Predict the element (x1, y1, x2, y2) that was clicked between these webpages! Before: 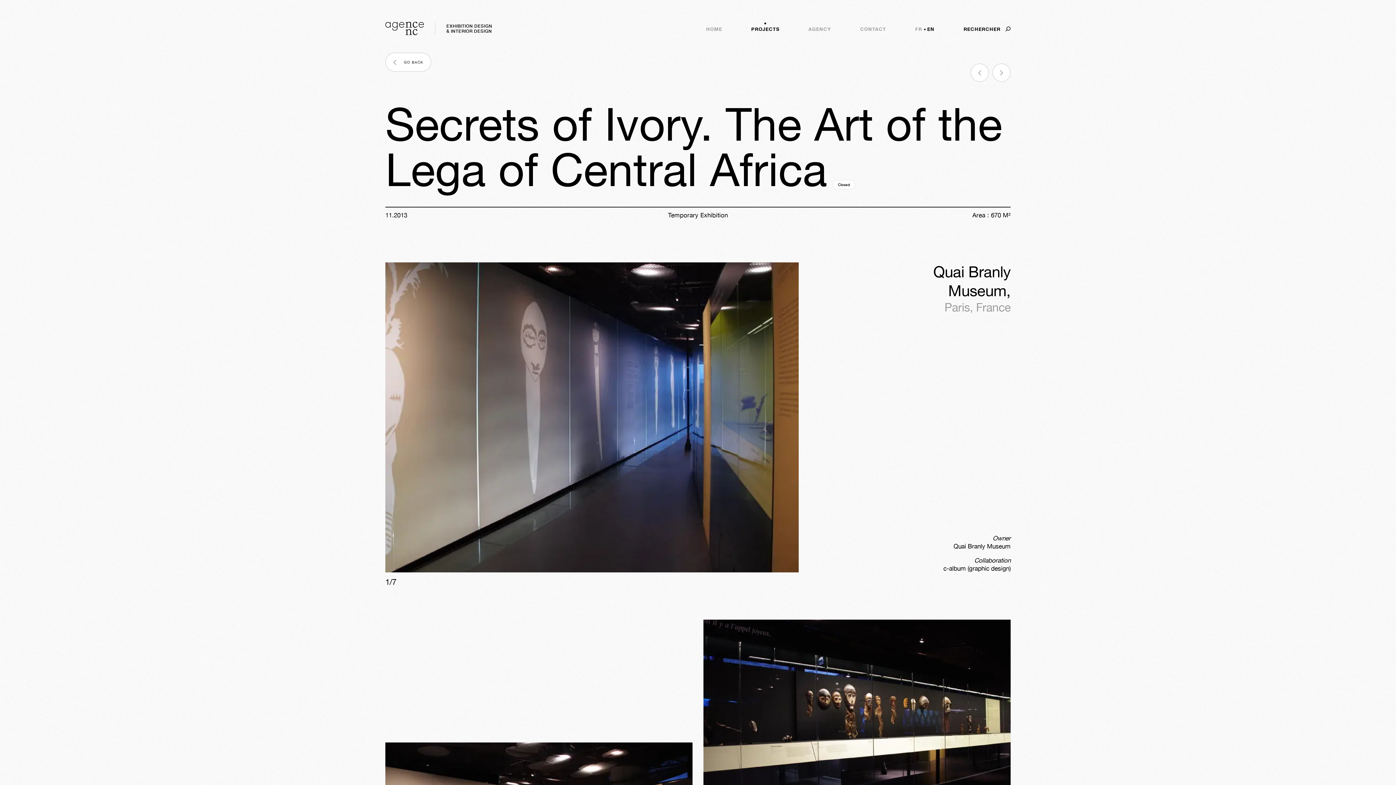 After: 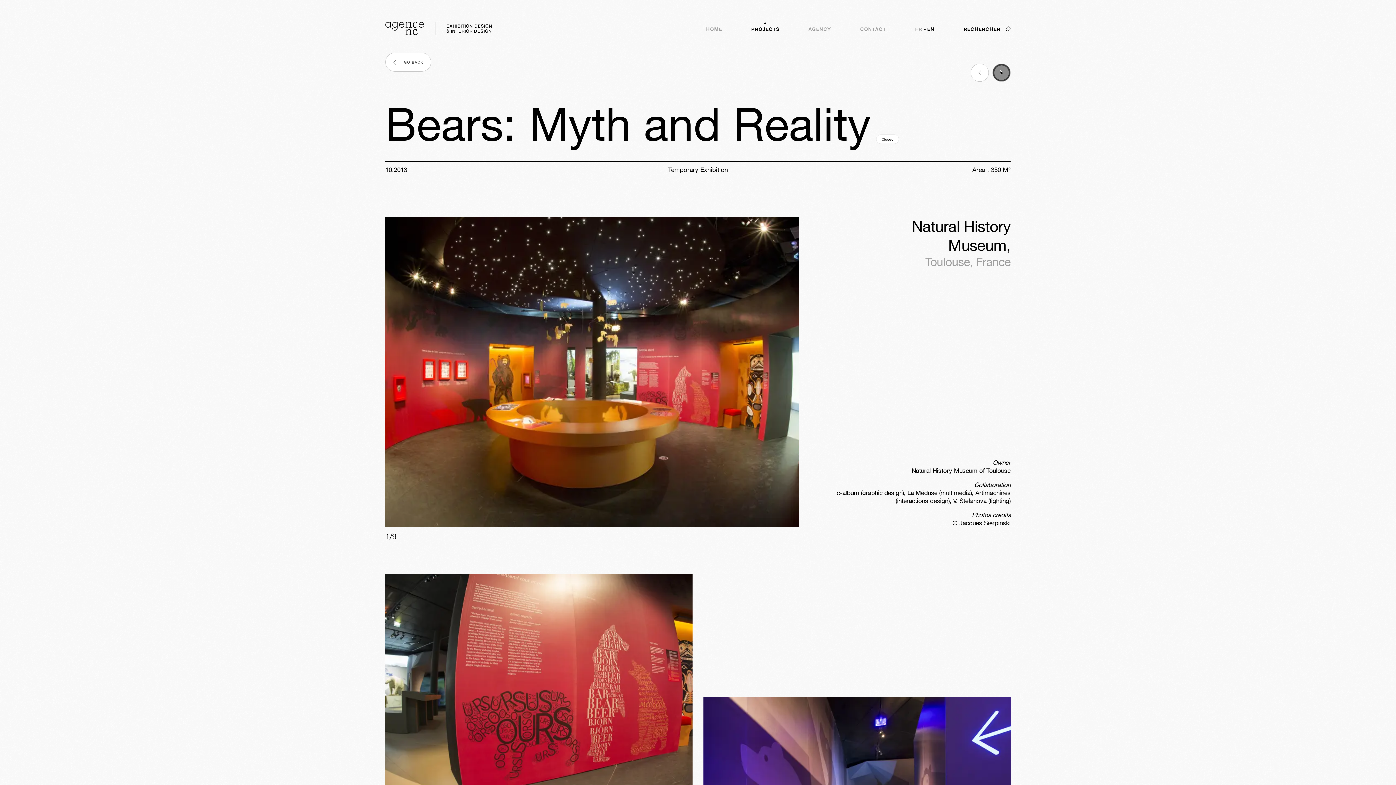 Action: bbox: (992, 63, 1010, 81)